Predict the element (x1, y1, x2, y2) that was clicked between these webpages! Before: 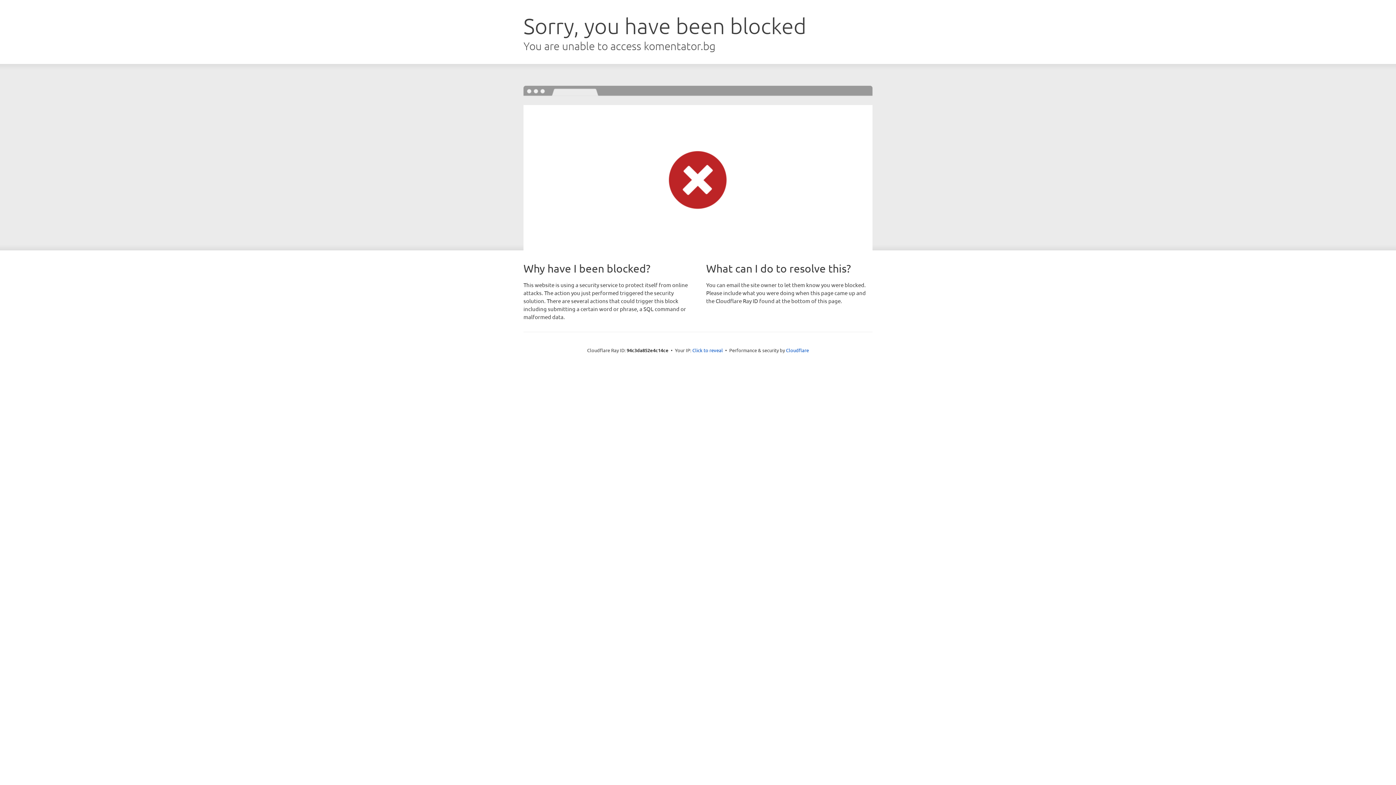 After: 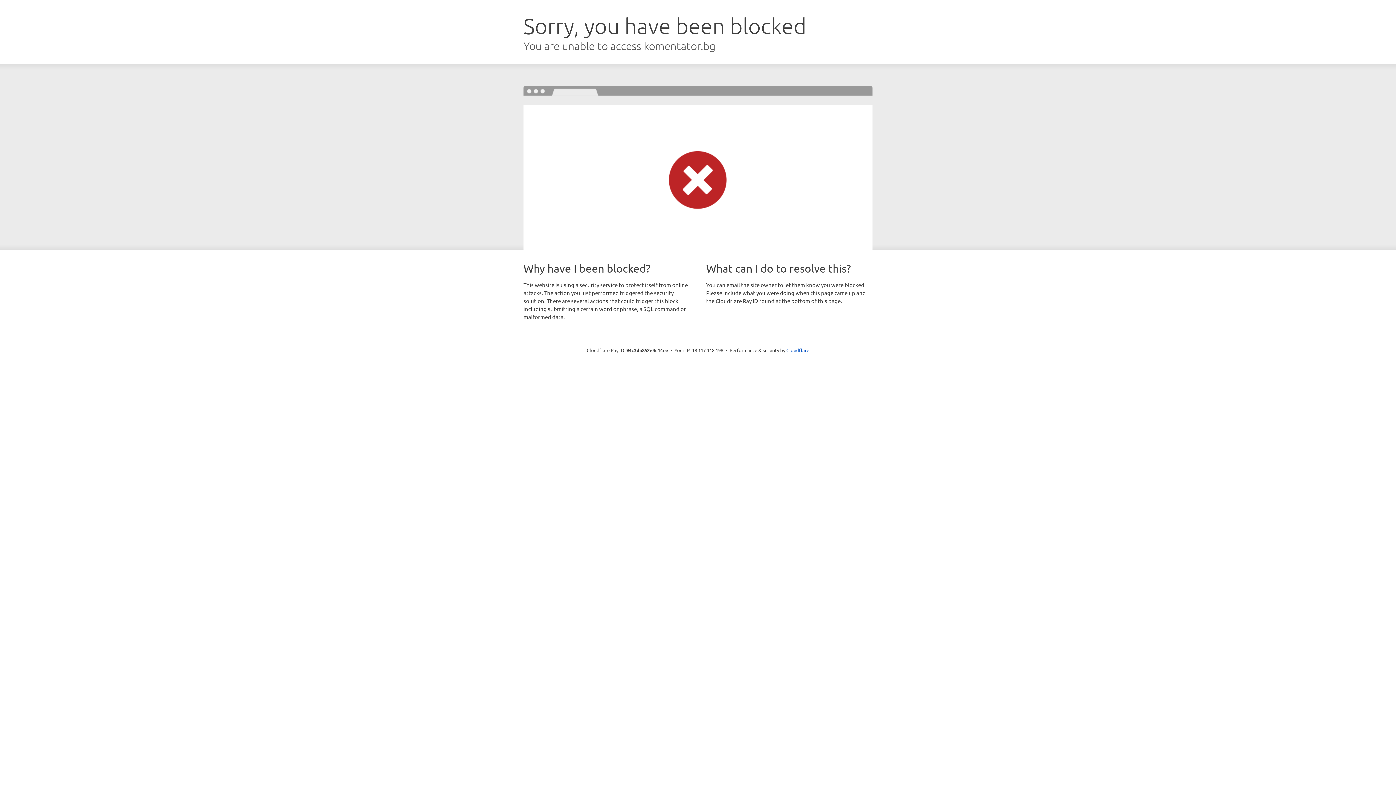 Action: label: Click to reveal bbox: (692, 346, 723, 353)